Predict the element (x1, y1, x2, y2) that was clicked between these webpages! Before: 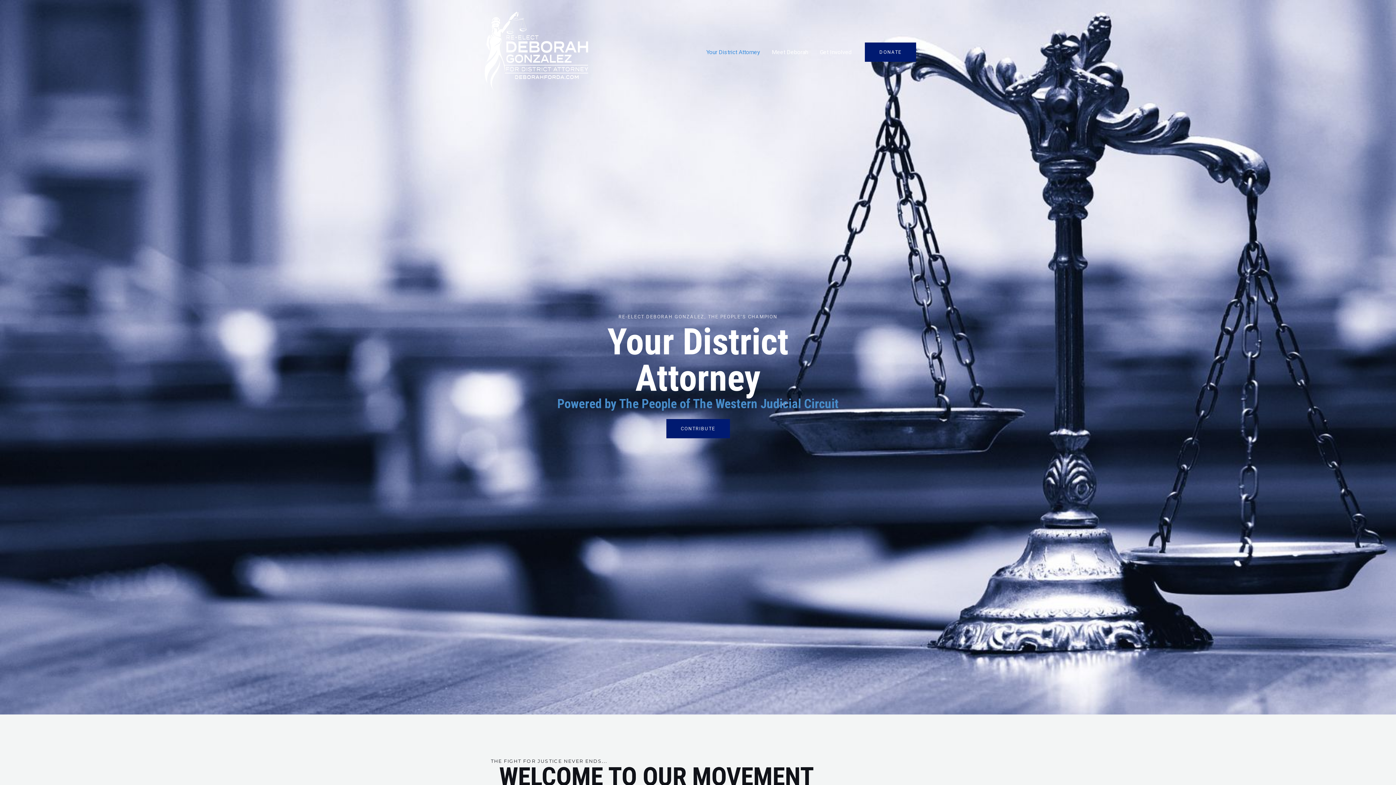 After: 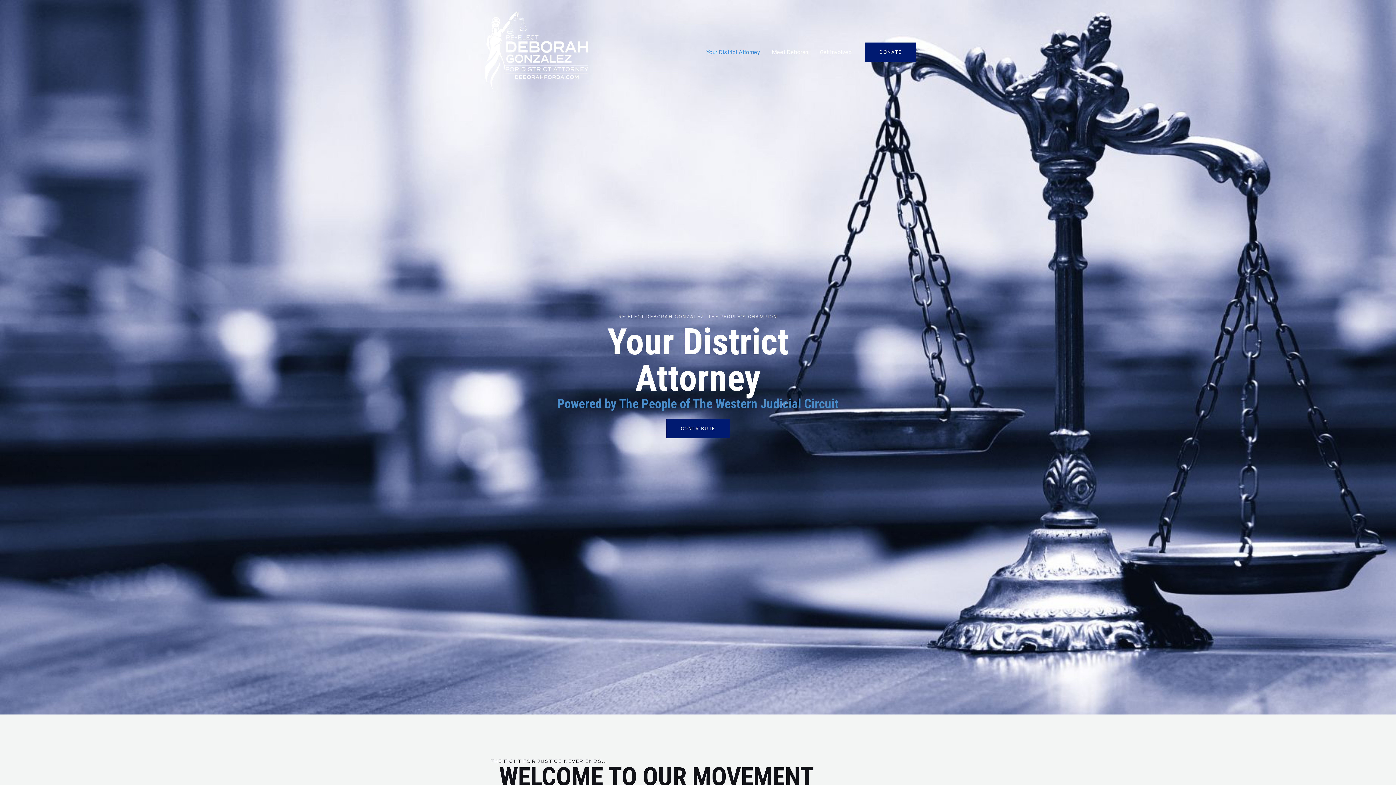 Action: bbox: (700, 39, 766, 65) label: Your District Attorney